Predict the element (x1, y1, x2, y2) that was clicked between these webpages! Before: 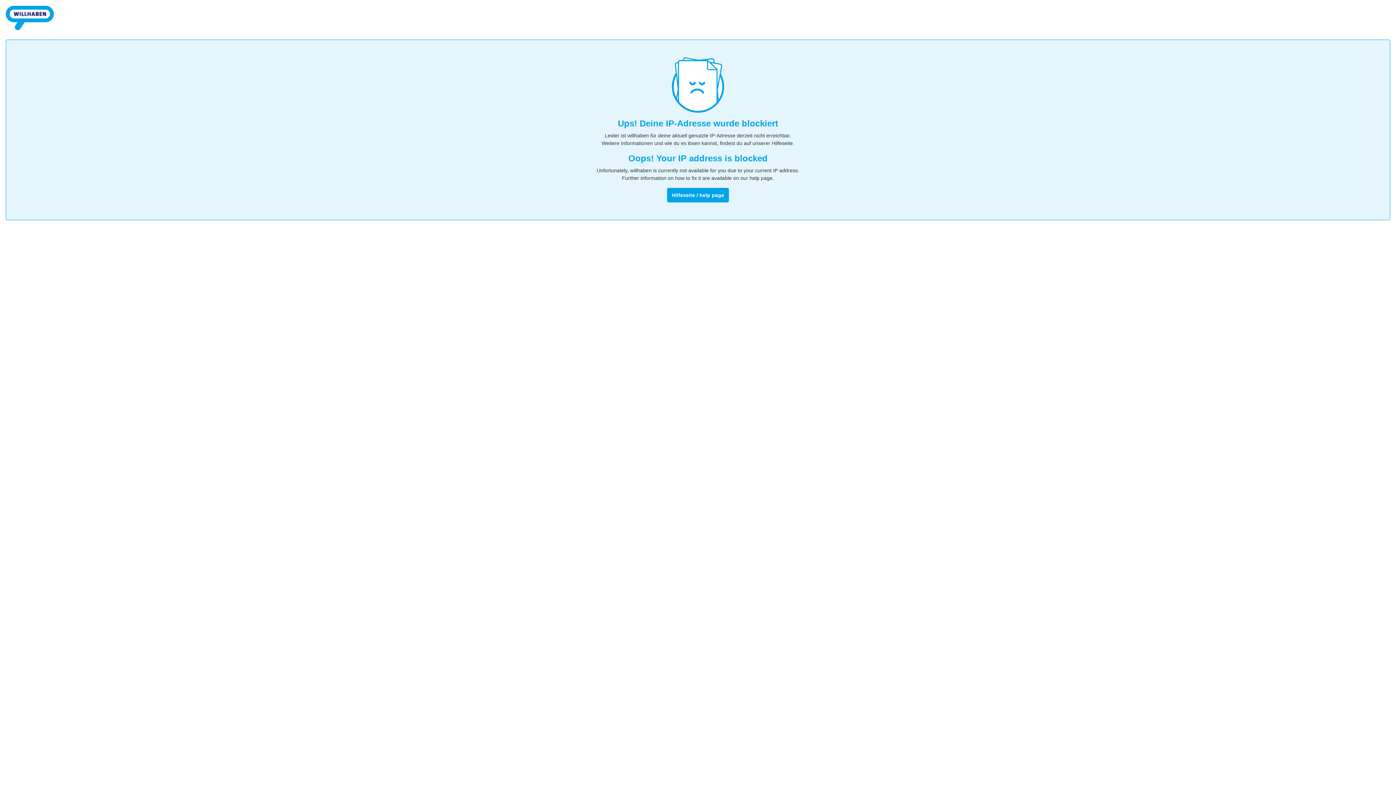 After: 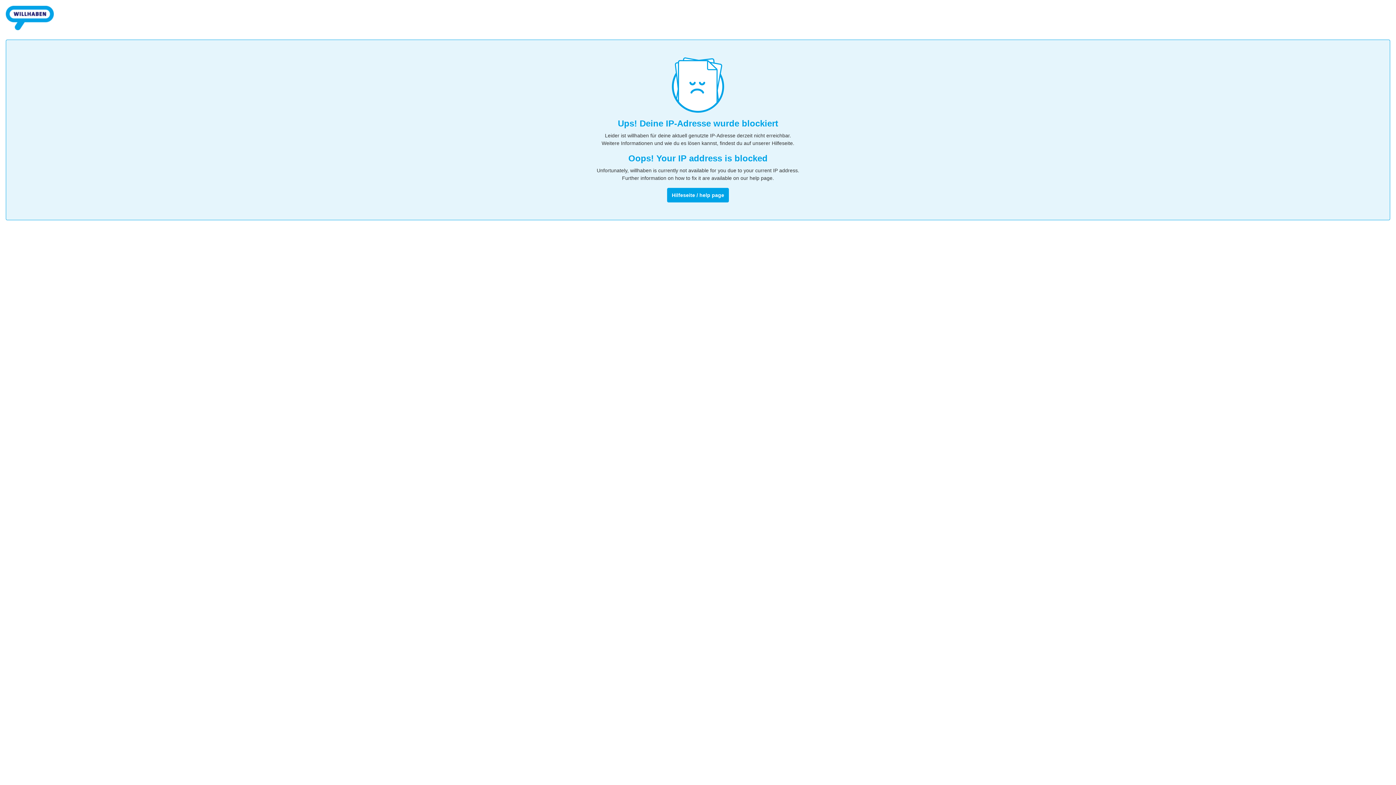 Action: bbox: (5, 32, 53, 38)